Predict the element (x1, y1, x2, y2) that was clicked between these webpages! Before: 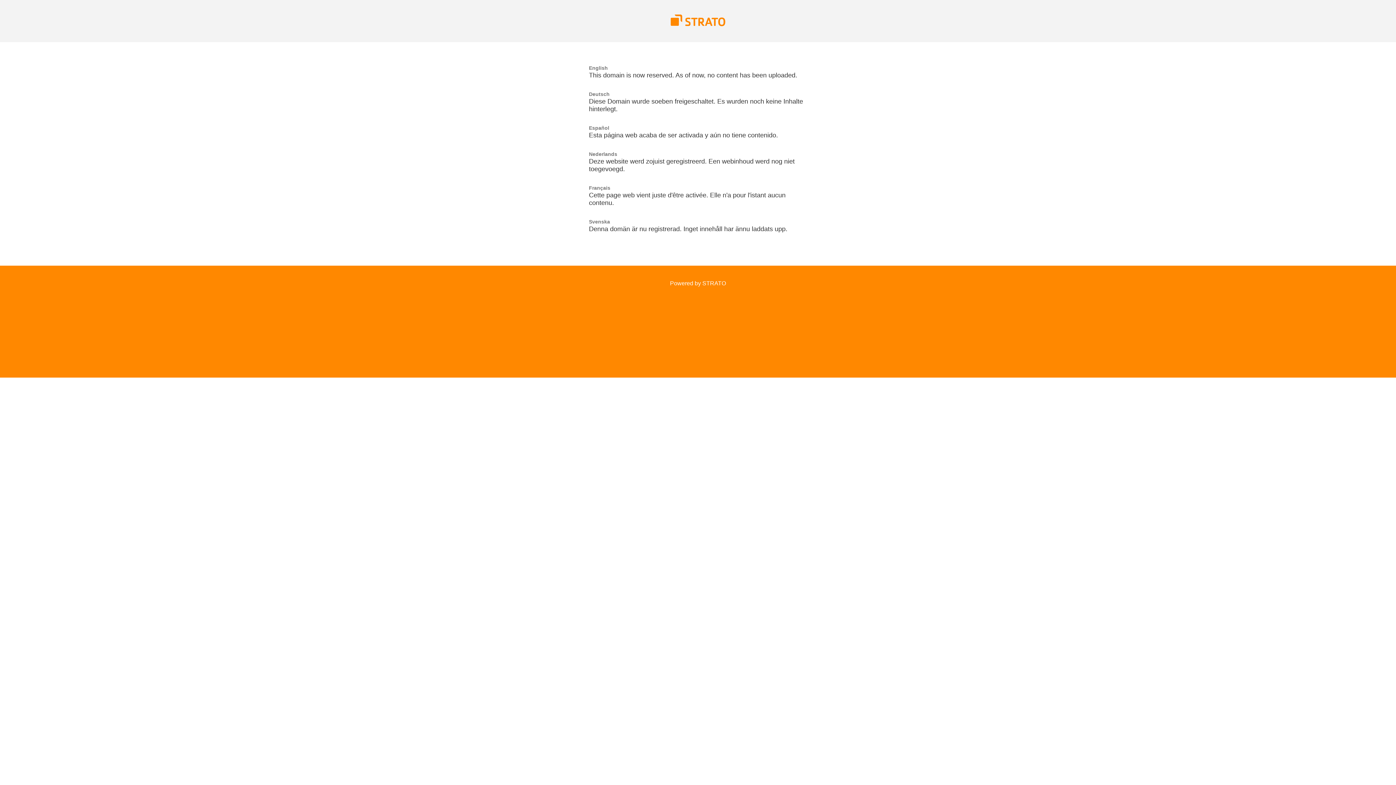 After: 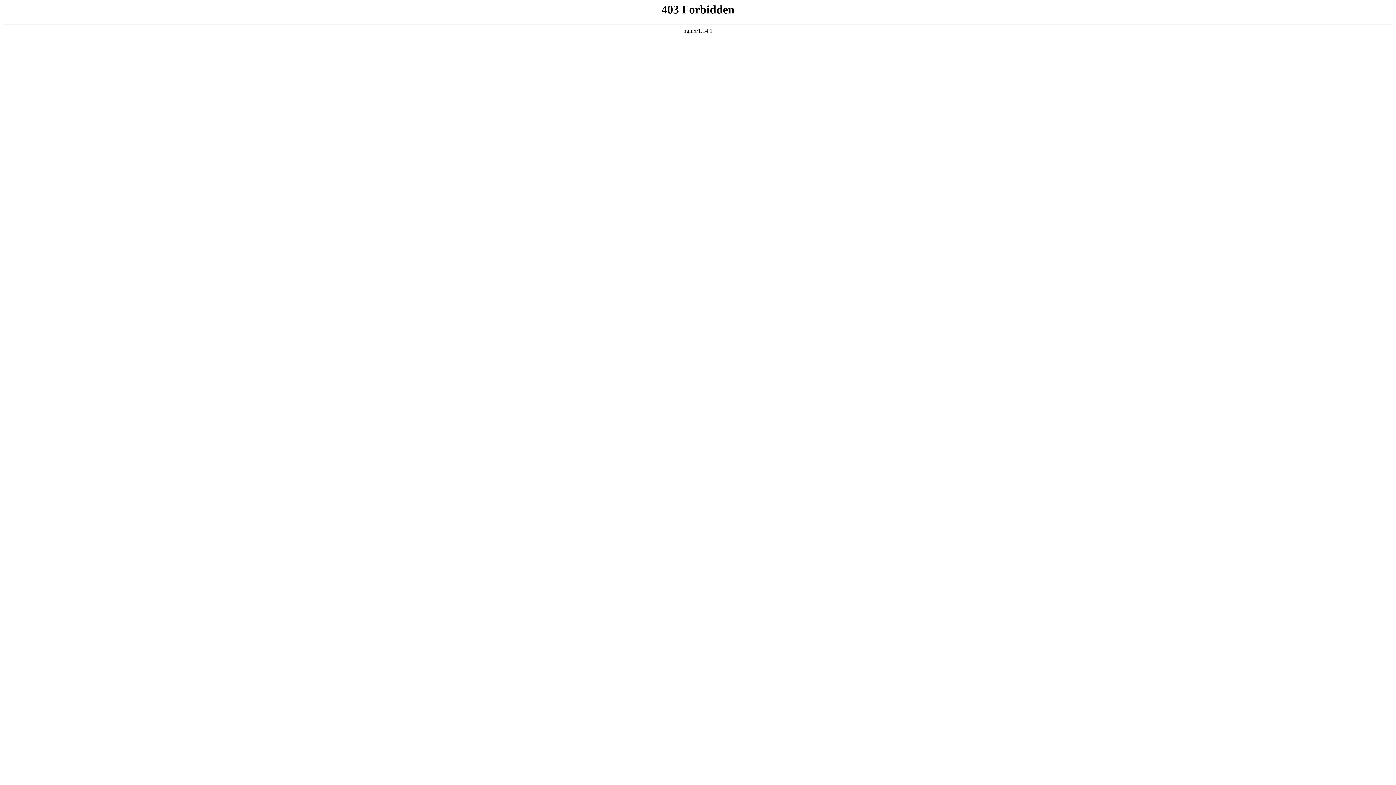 Action: bbox: (670, 21, 725, 27)